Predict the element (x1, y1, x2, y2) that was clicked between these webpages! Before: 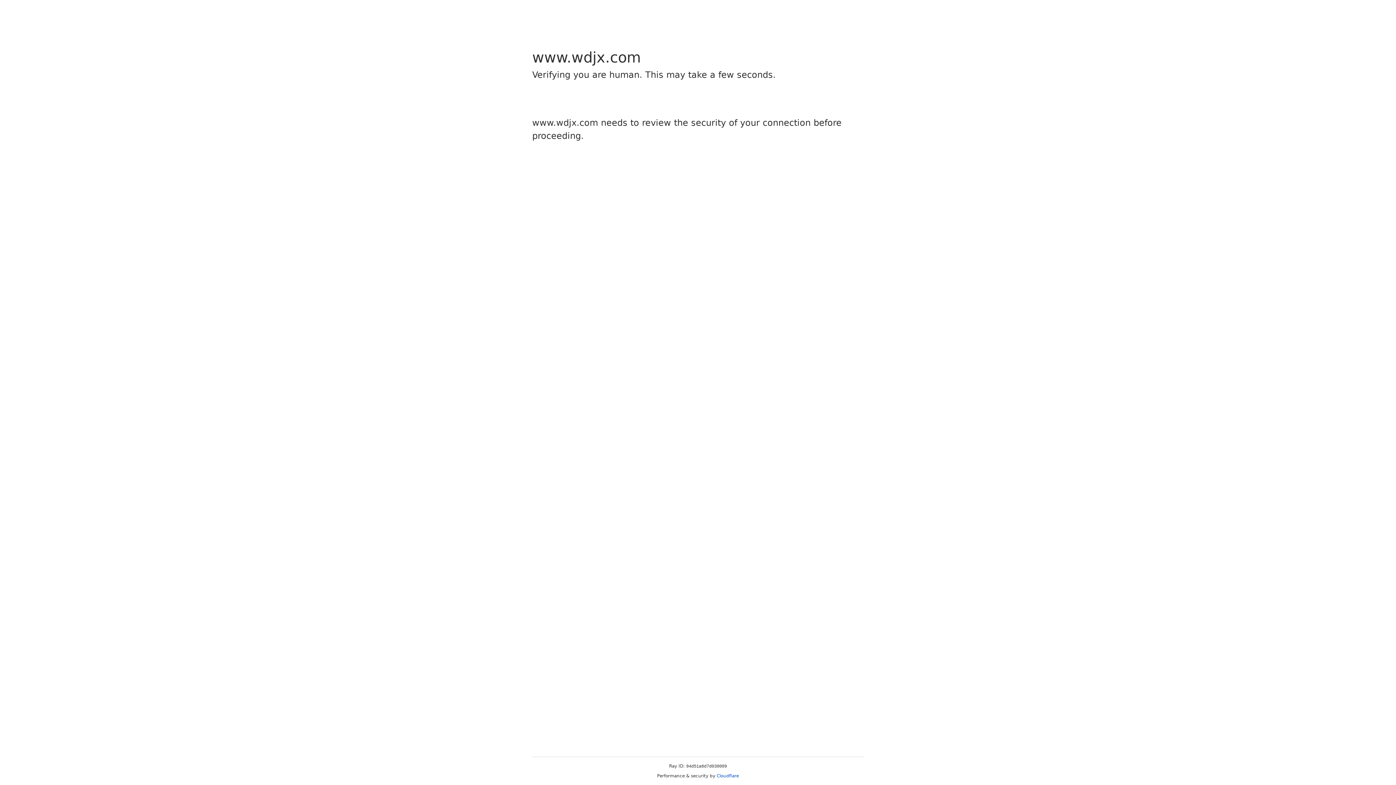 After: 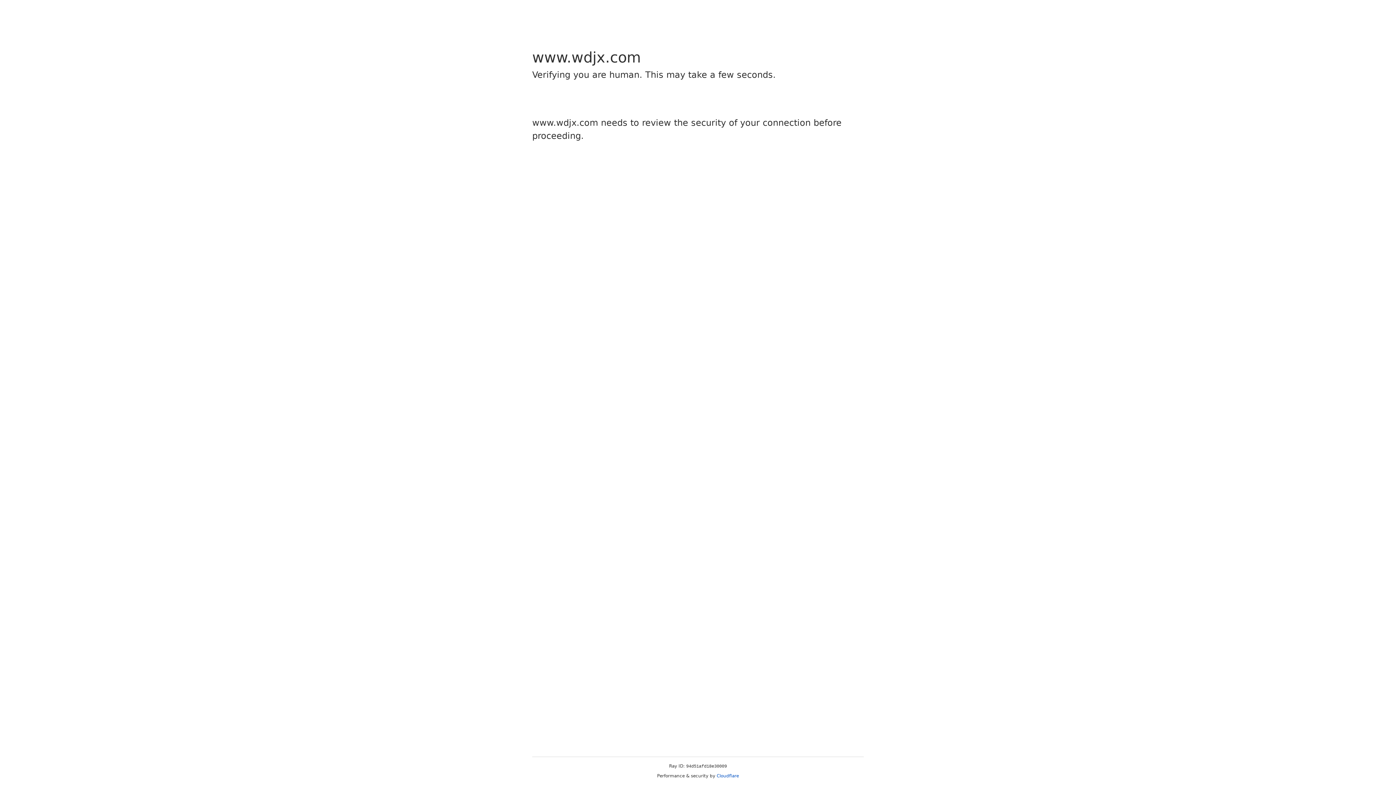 Action: bbox: (716, 773, 739, 778) label: Cloudflare